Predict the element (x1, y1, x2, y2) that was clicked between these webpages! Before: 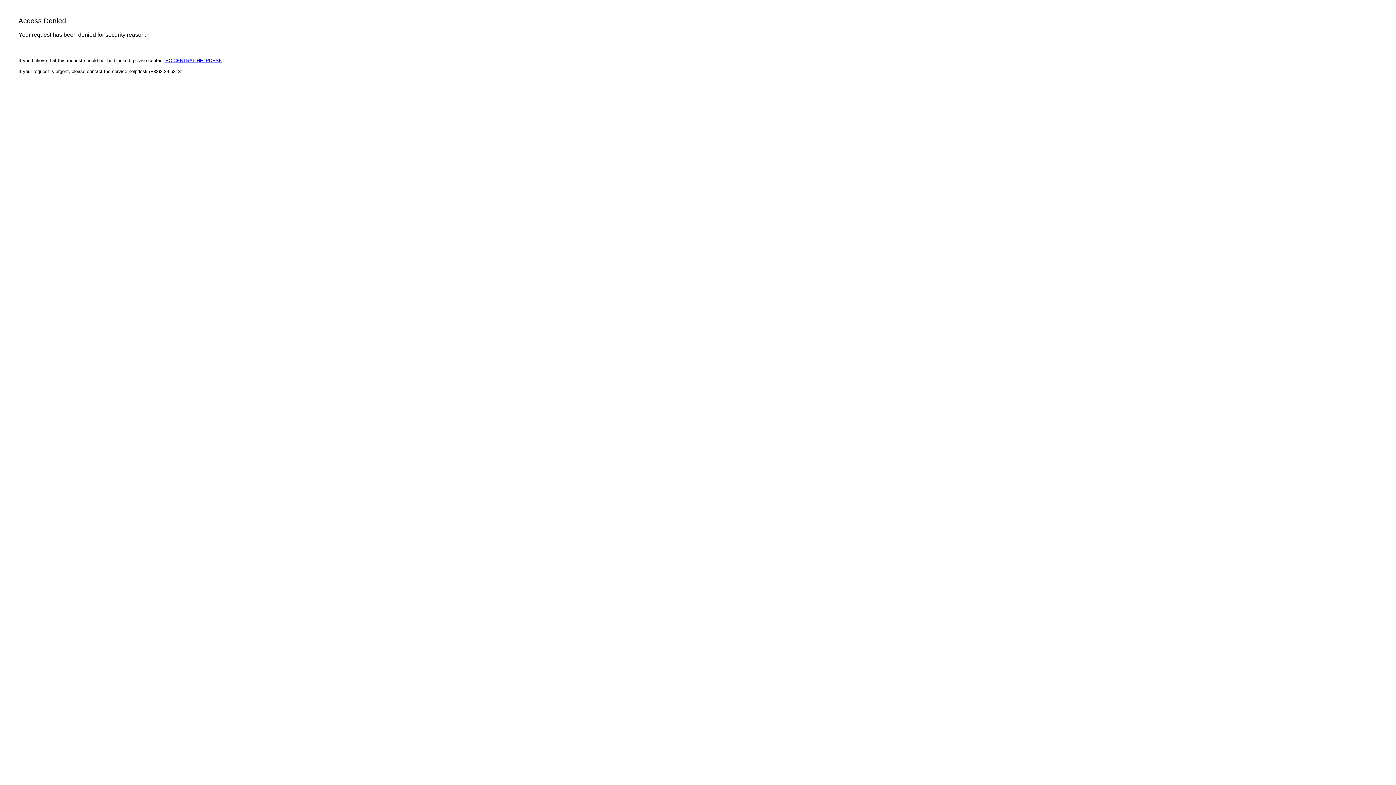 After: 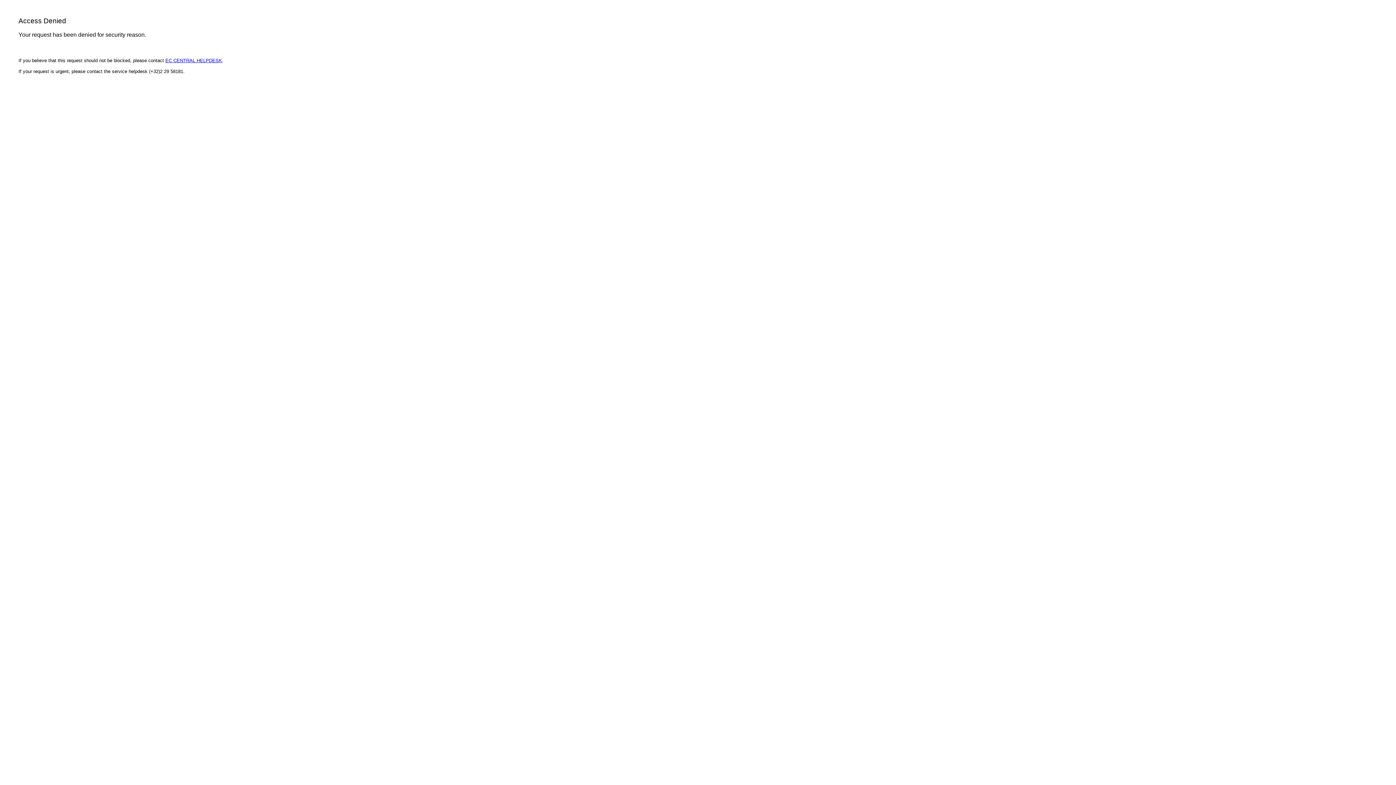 Action: bbox: (165, 57, 222, 63) label: EC CENTRAL HELPDESK